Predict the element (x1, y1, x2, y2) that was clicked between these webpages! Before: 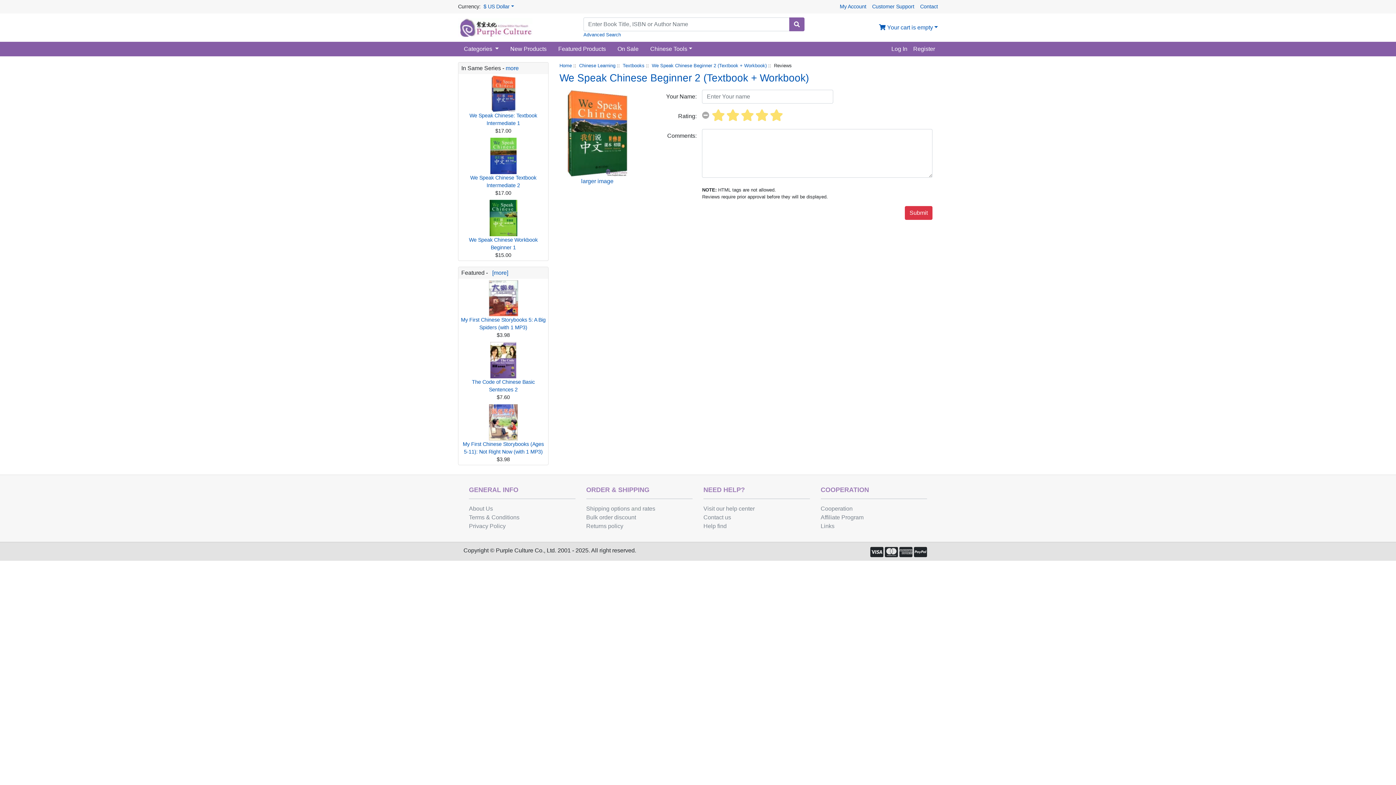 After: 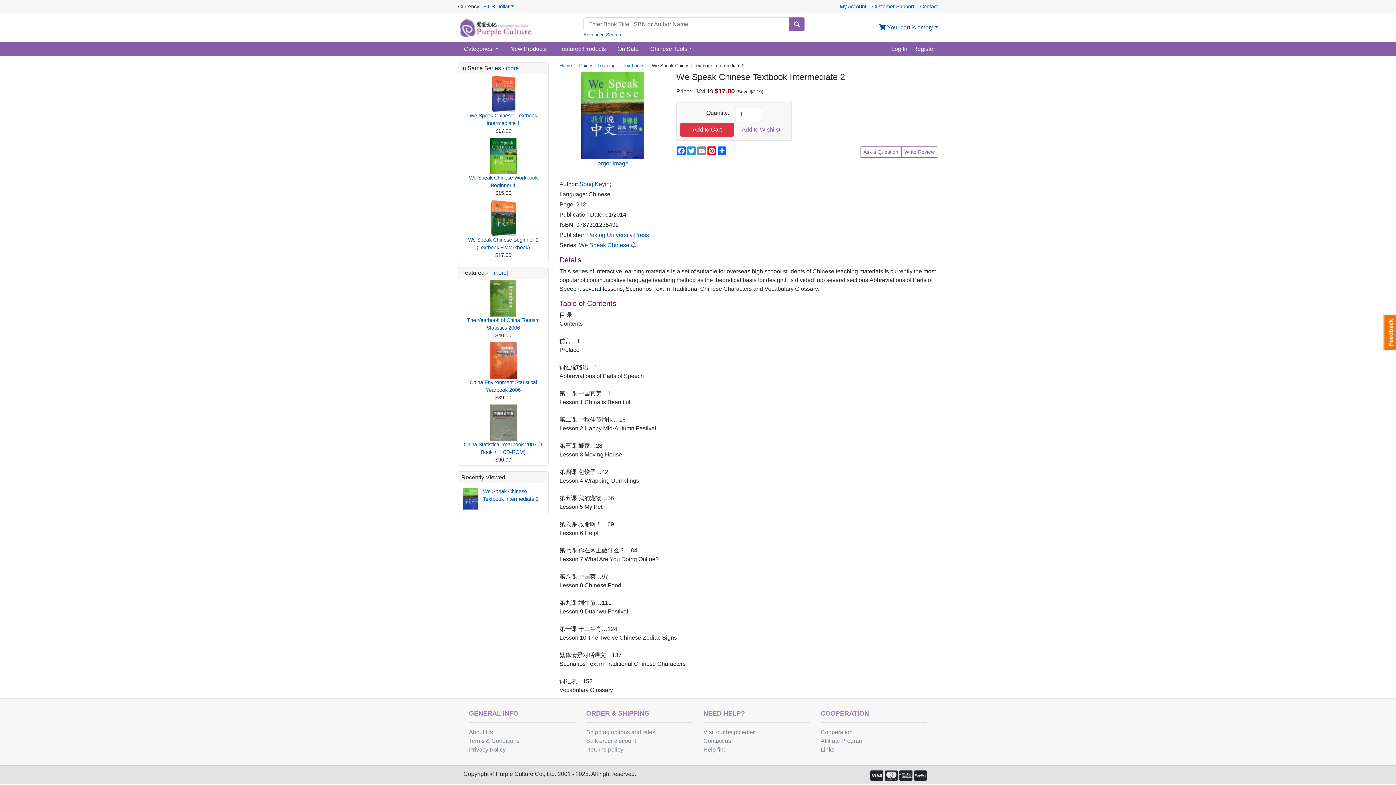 Action: bbox: (470, 169, 536, 188) label: 
We Speak Chinese Textbook Intermediate 2